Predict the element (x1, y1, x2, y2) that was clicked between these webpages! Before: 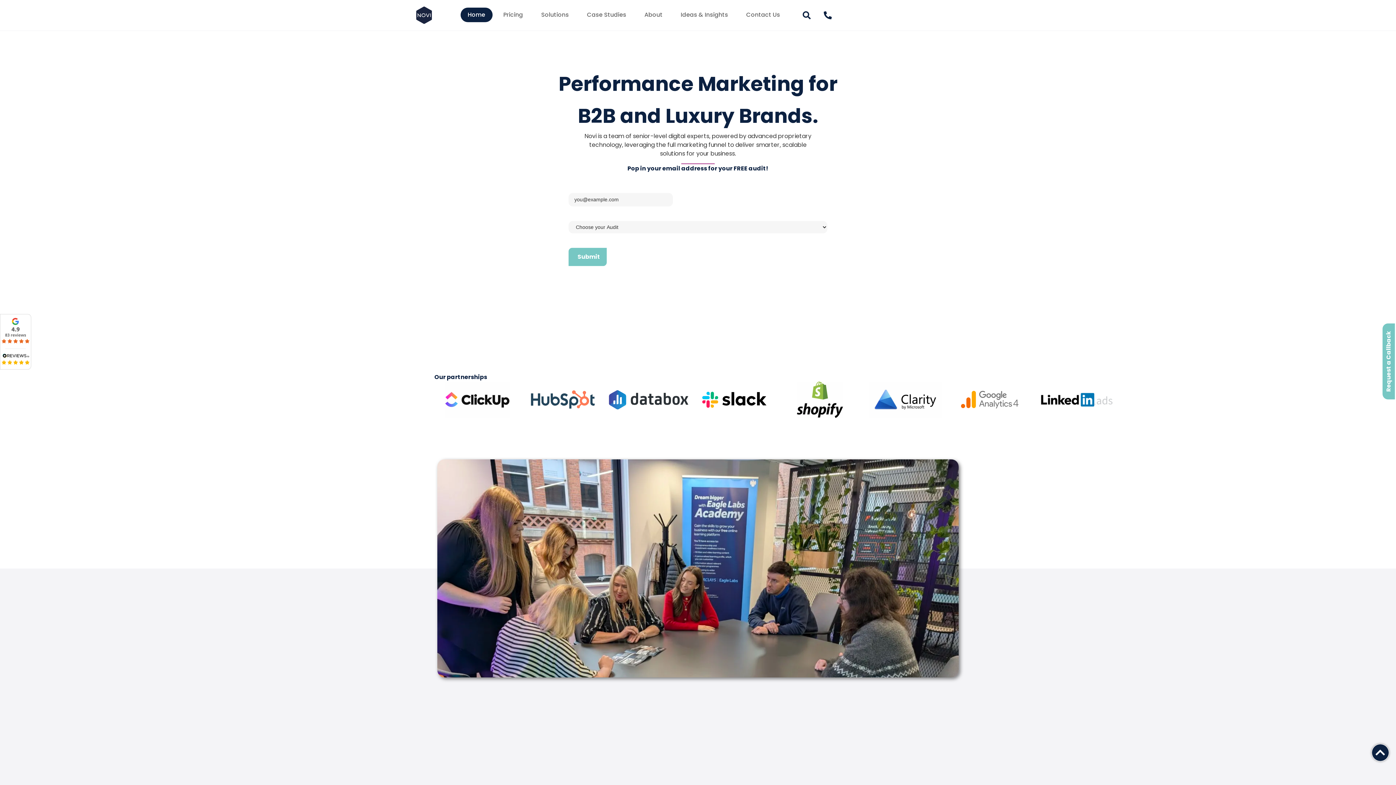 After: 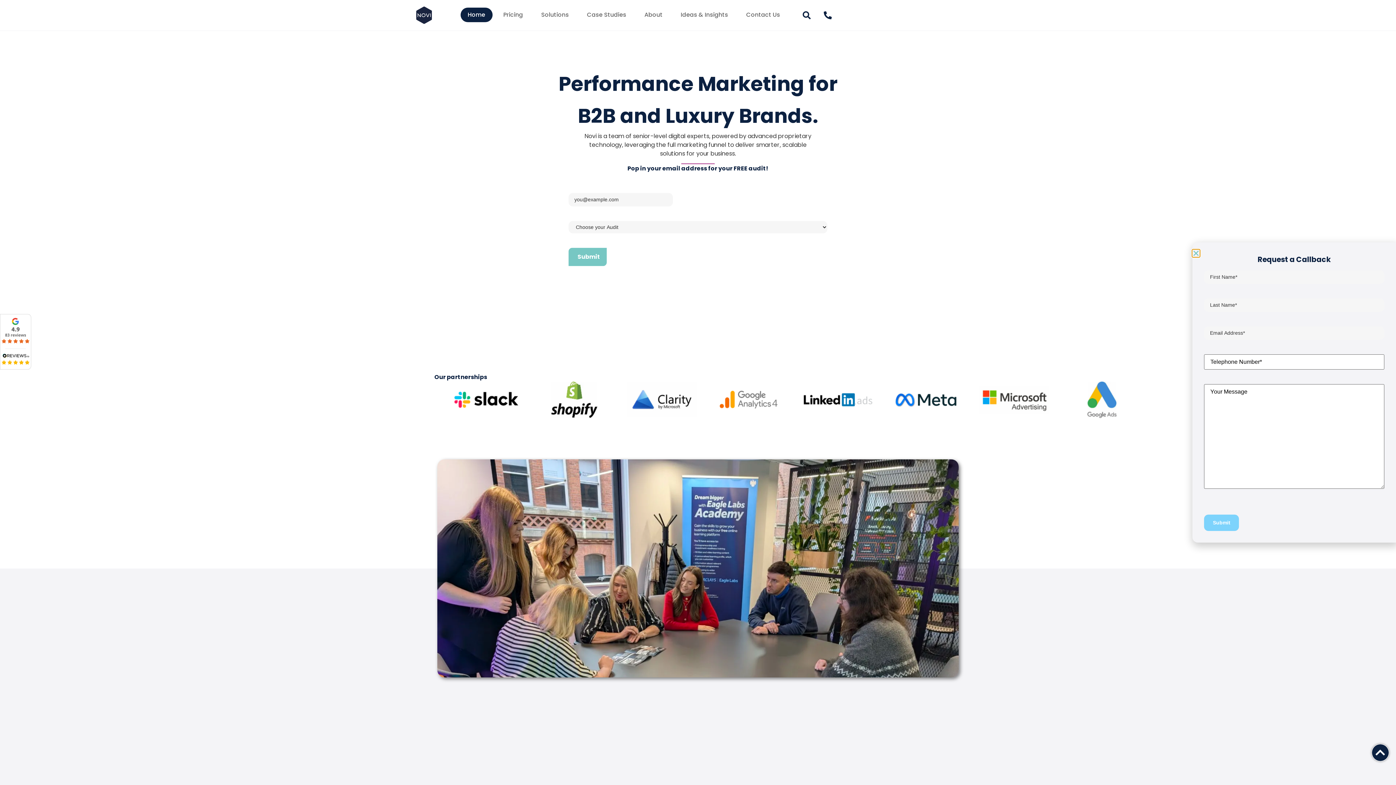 Action: bbox: (1382, 323, 1395, 399) label: Request a Callback